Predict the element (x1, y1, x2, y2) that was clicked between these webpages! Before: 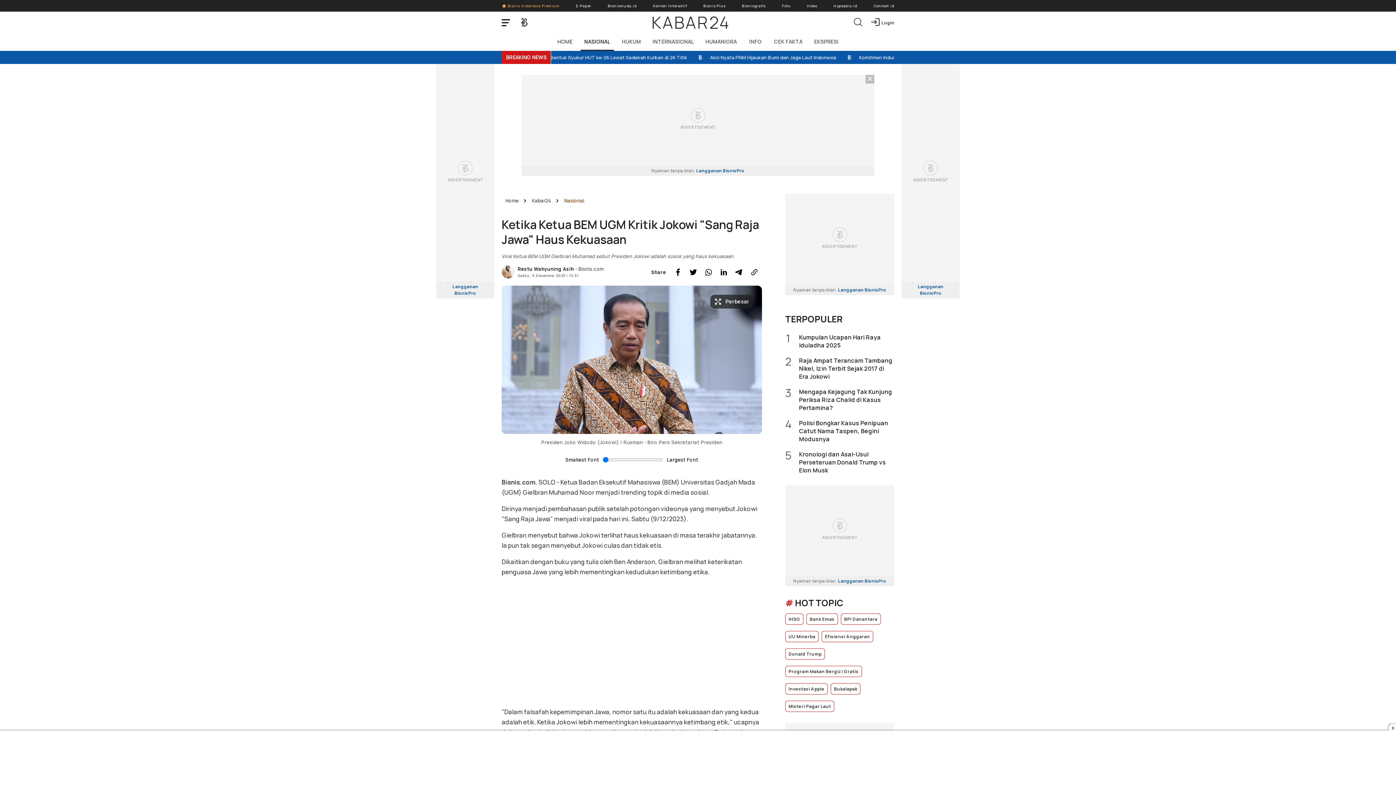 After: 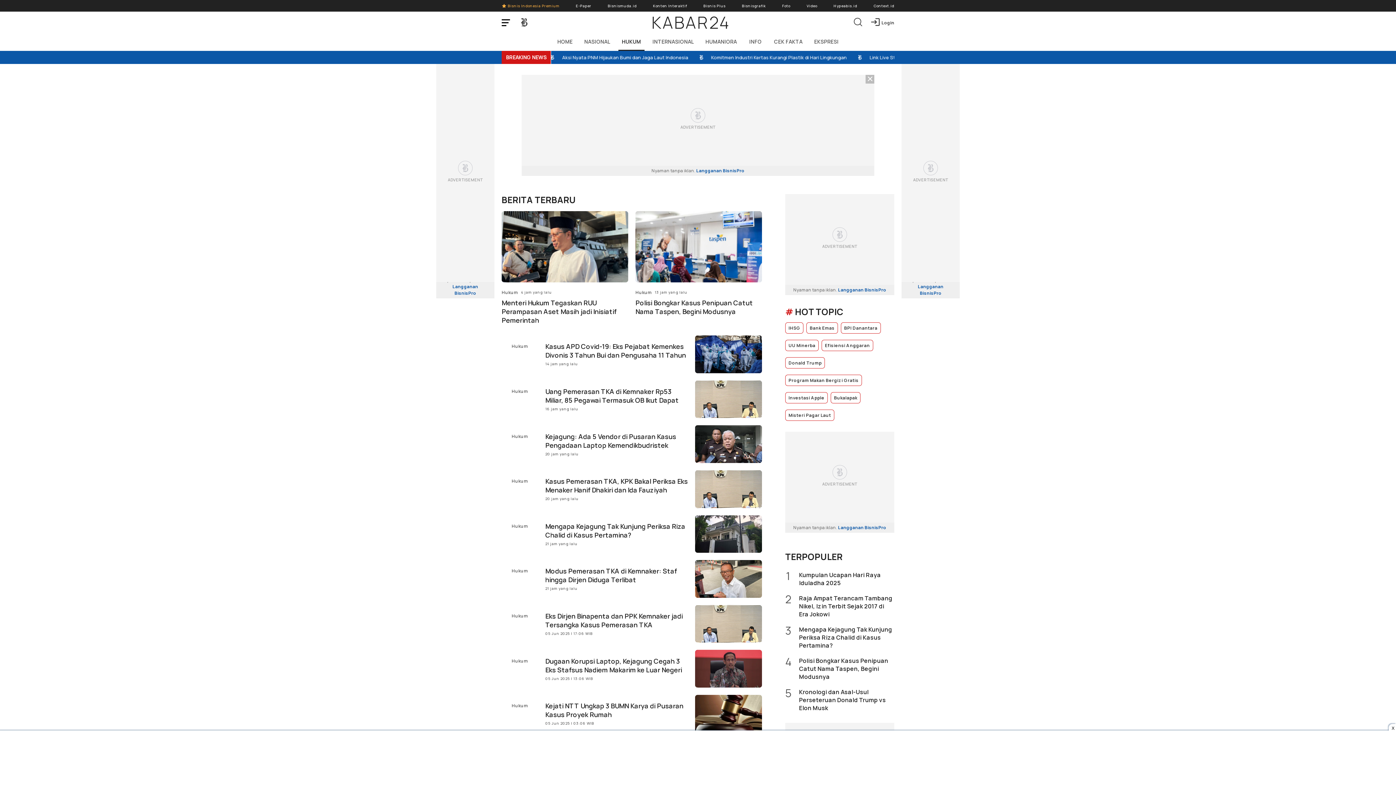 Action: label: HUKUM bbox: (618, 33, 644, 50)